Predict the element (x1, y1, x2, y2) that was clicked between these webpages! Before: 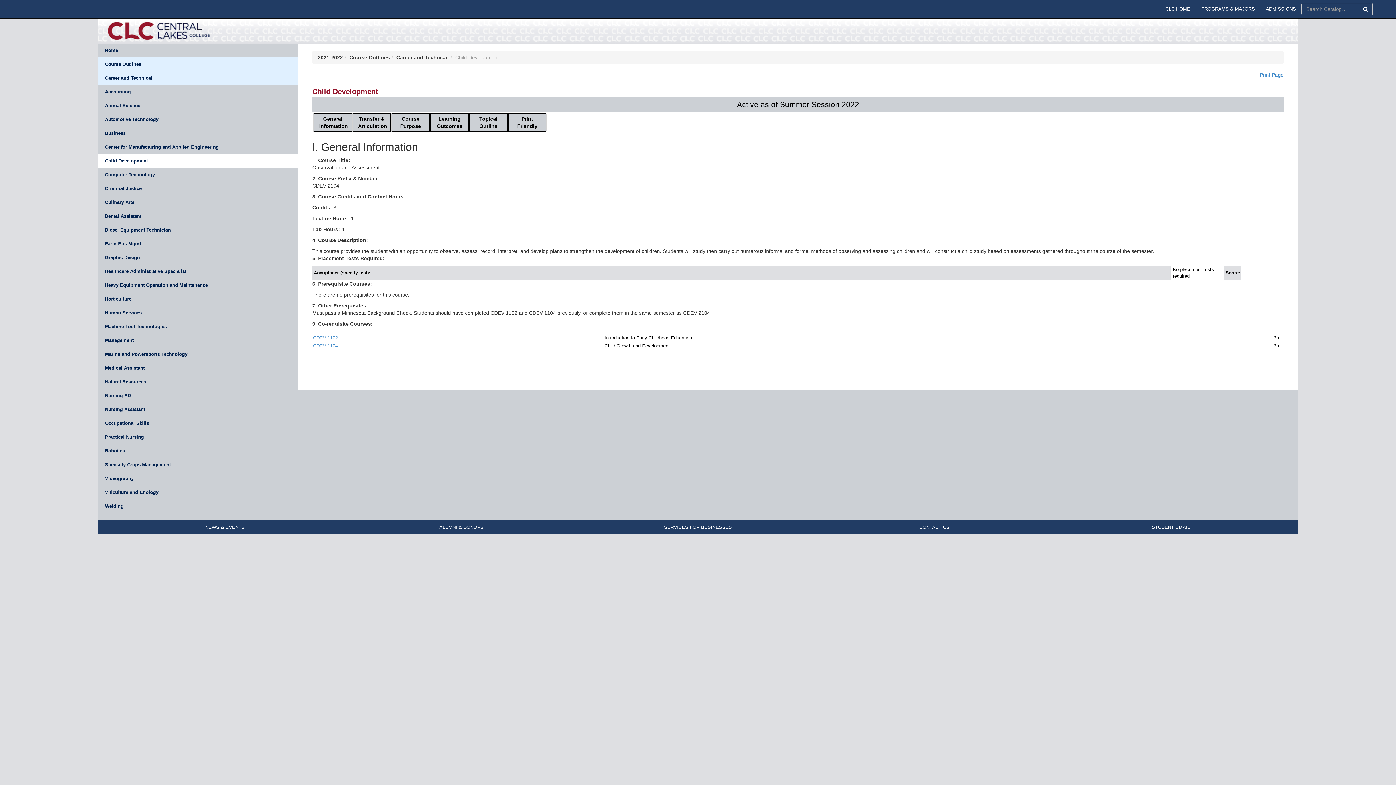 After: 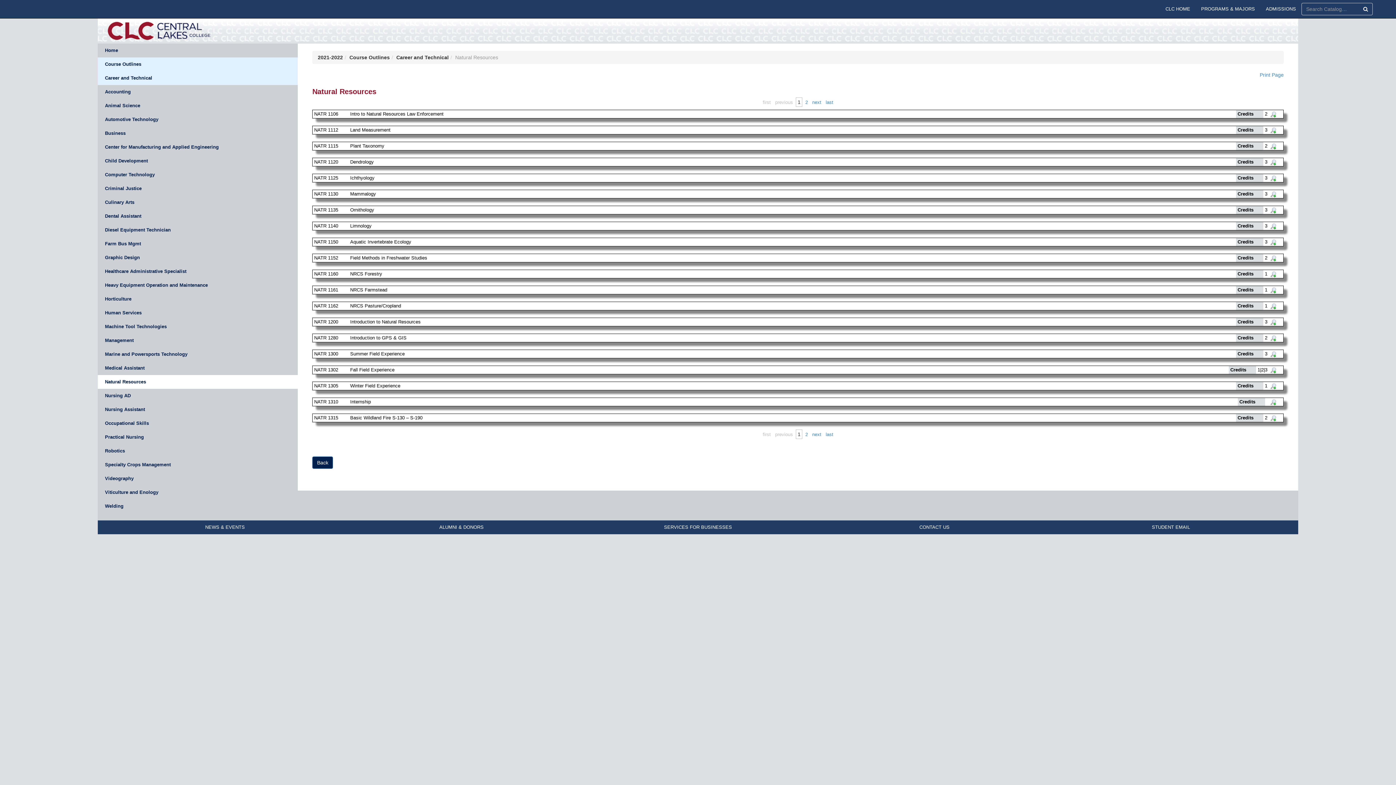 Action: bbox: (97, 375, 297, 389) label: Natural Resources